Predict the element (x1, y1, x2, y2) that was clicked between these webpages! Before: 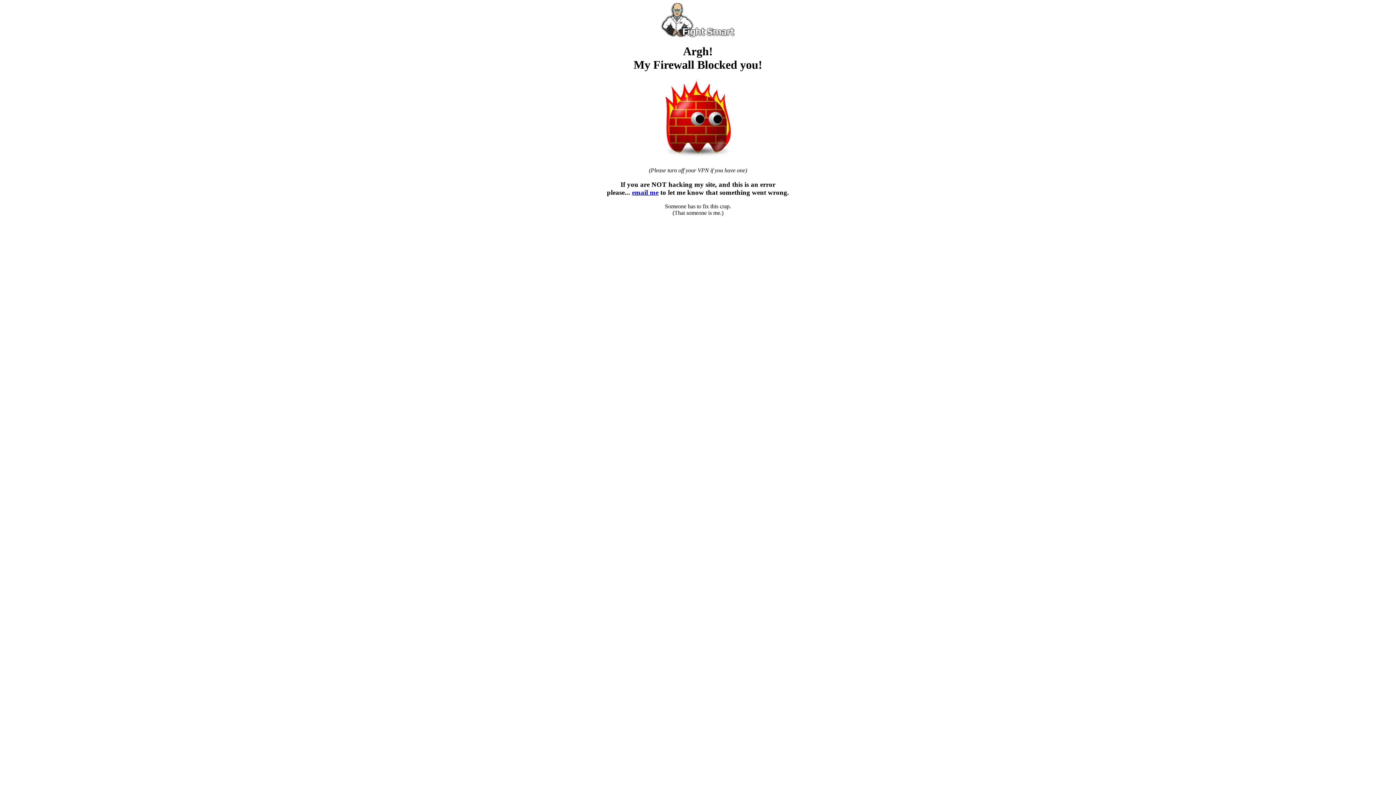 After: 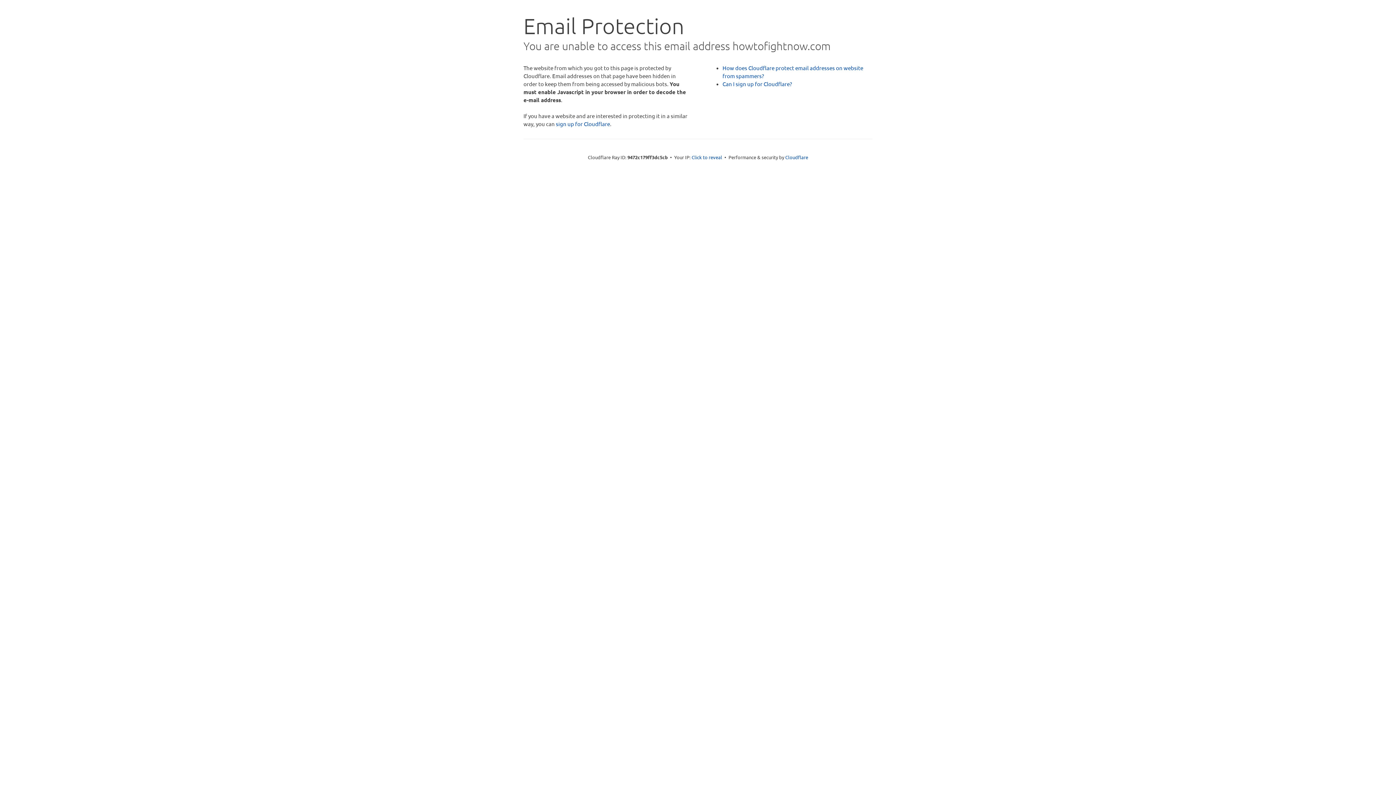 Action: bbox: (632, 188, 658, 196) label: email me